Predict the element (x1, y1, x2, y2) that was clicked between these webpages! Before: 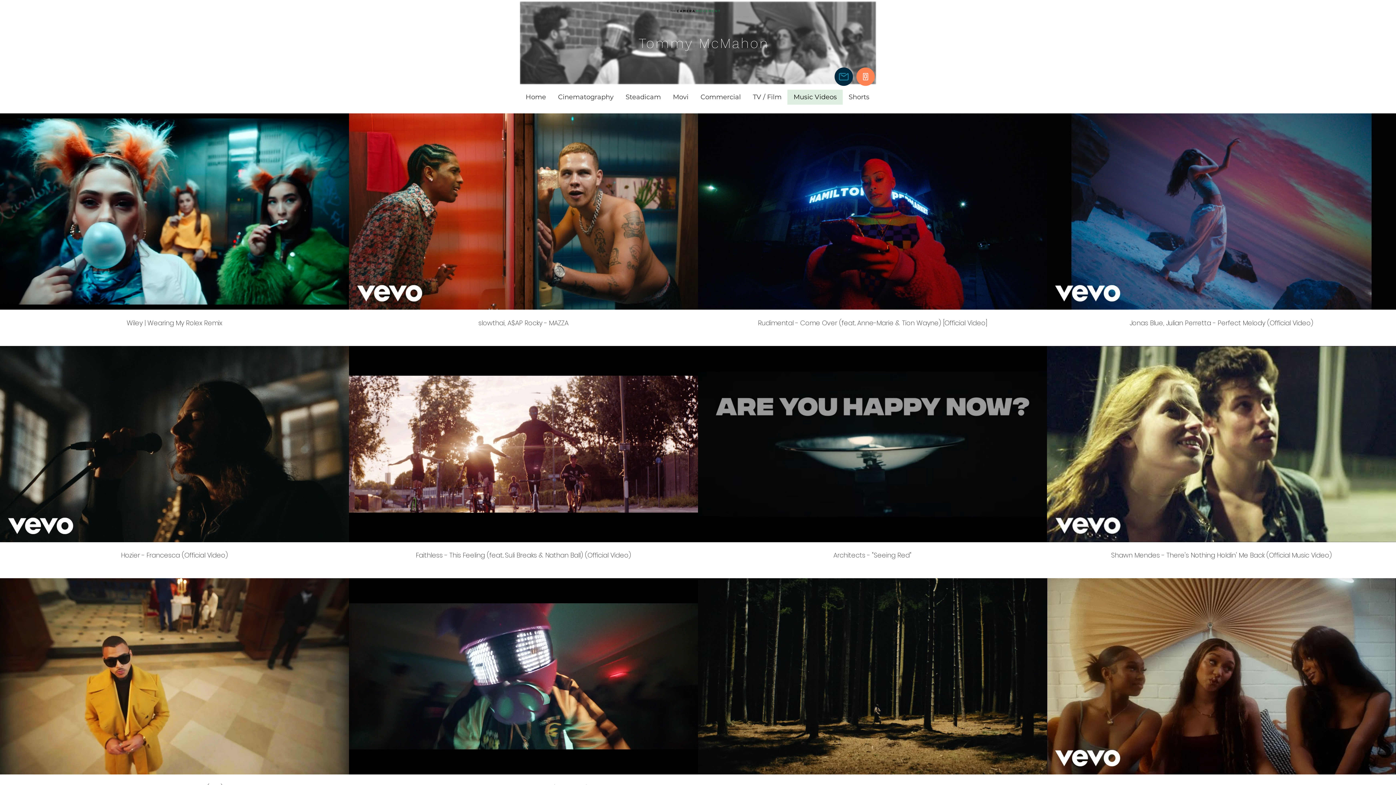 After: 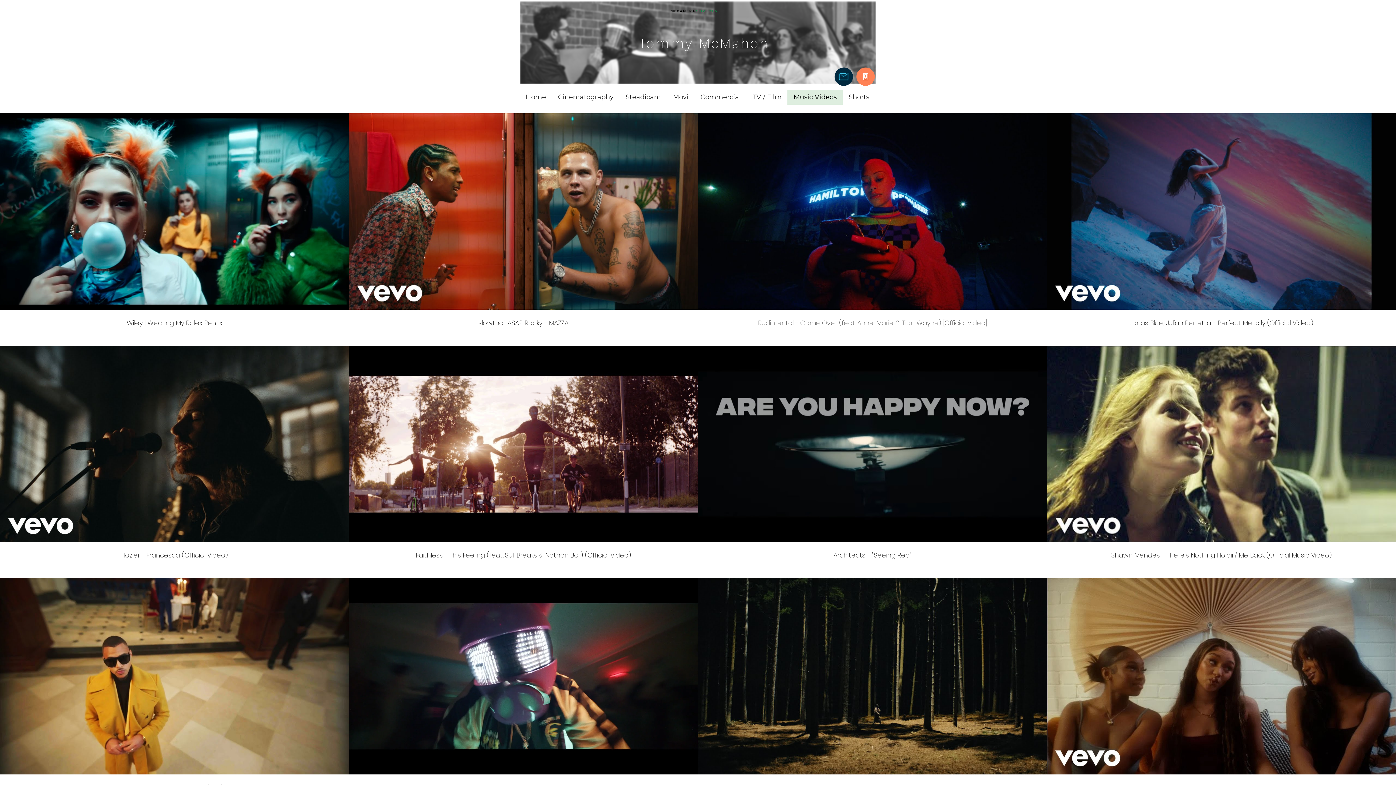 Action: label: Rudimental - Come Over (feat. Anne-Marie & Tion Wayne) [Official Video] bbox: (698, 309, 1047, 327)